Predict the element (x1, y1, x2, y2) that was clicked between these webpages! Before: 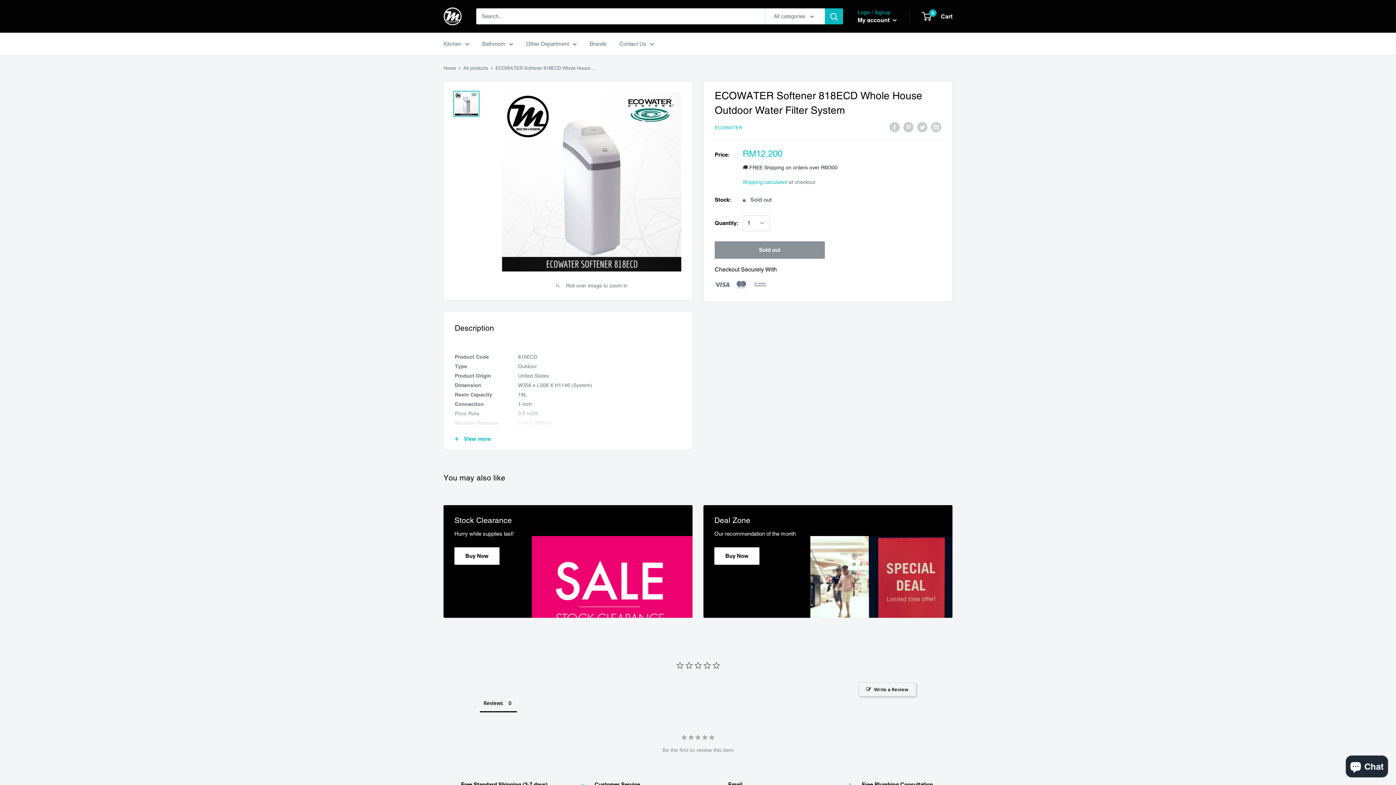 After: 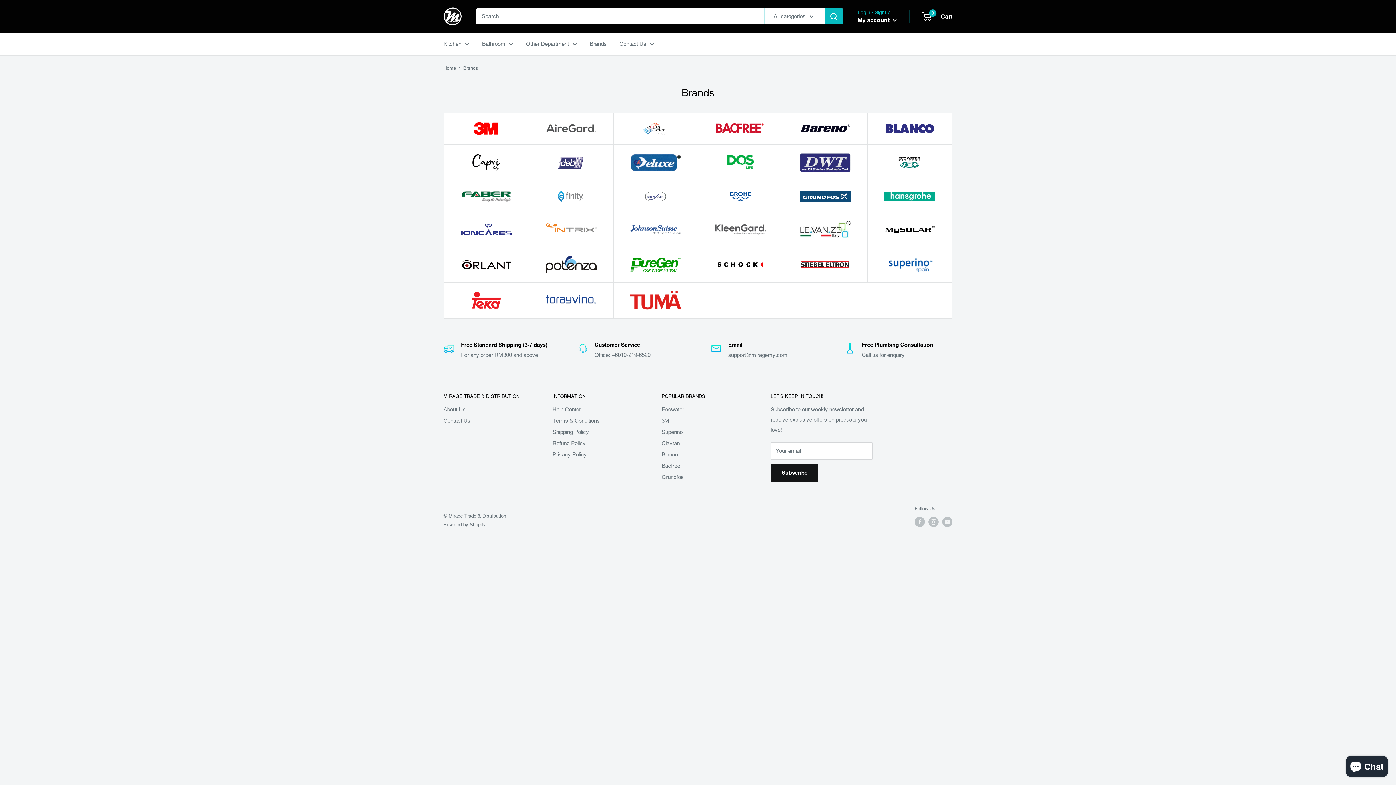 Action: label: Brands bbox: (589, 38, 606, 49)